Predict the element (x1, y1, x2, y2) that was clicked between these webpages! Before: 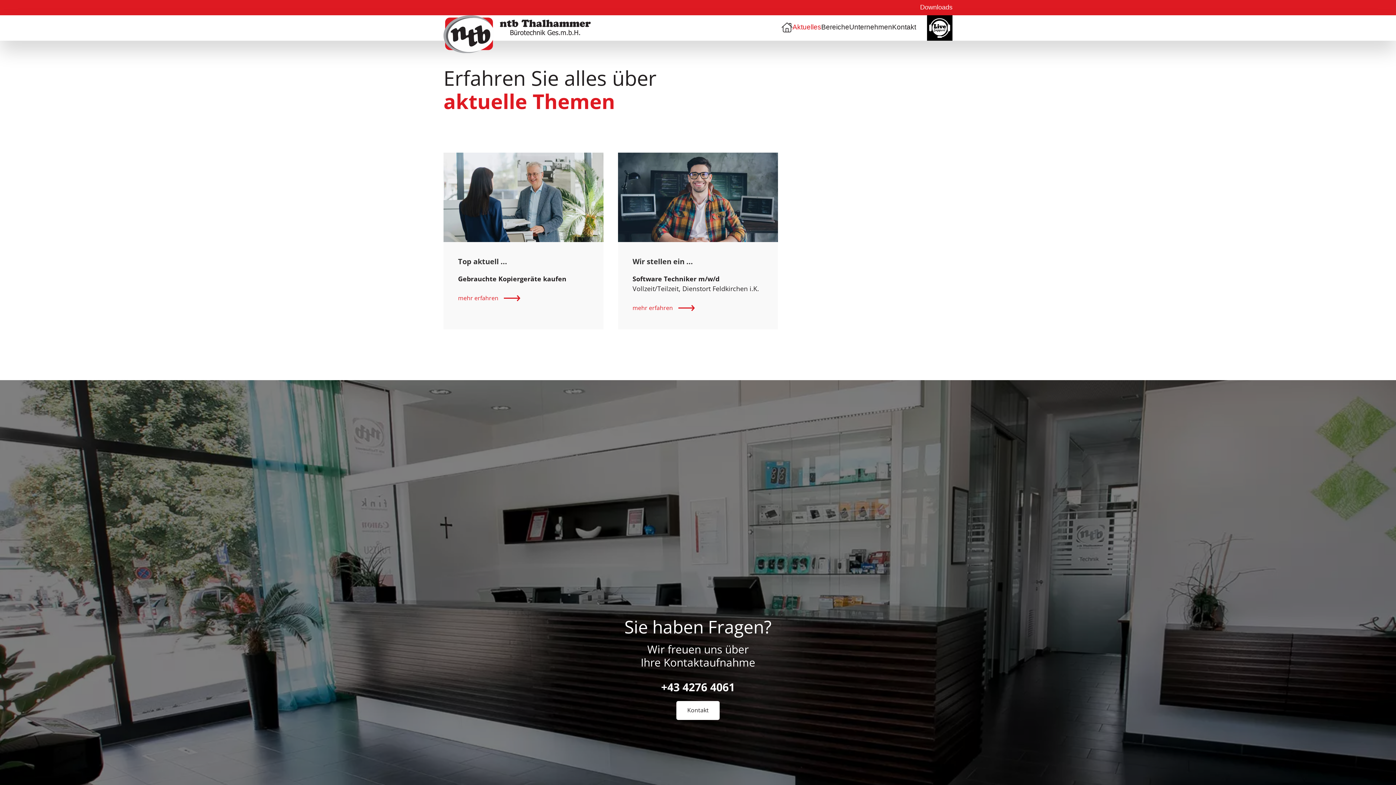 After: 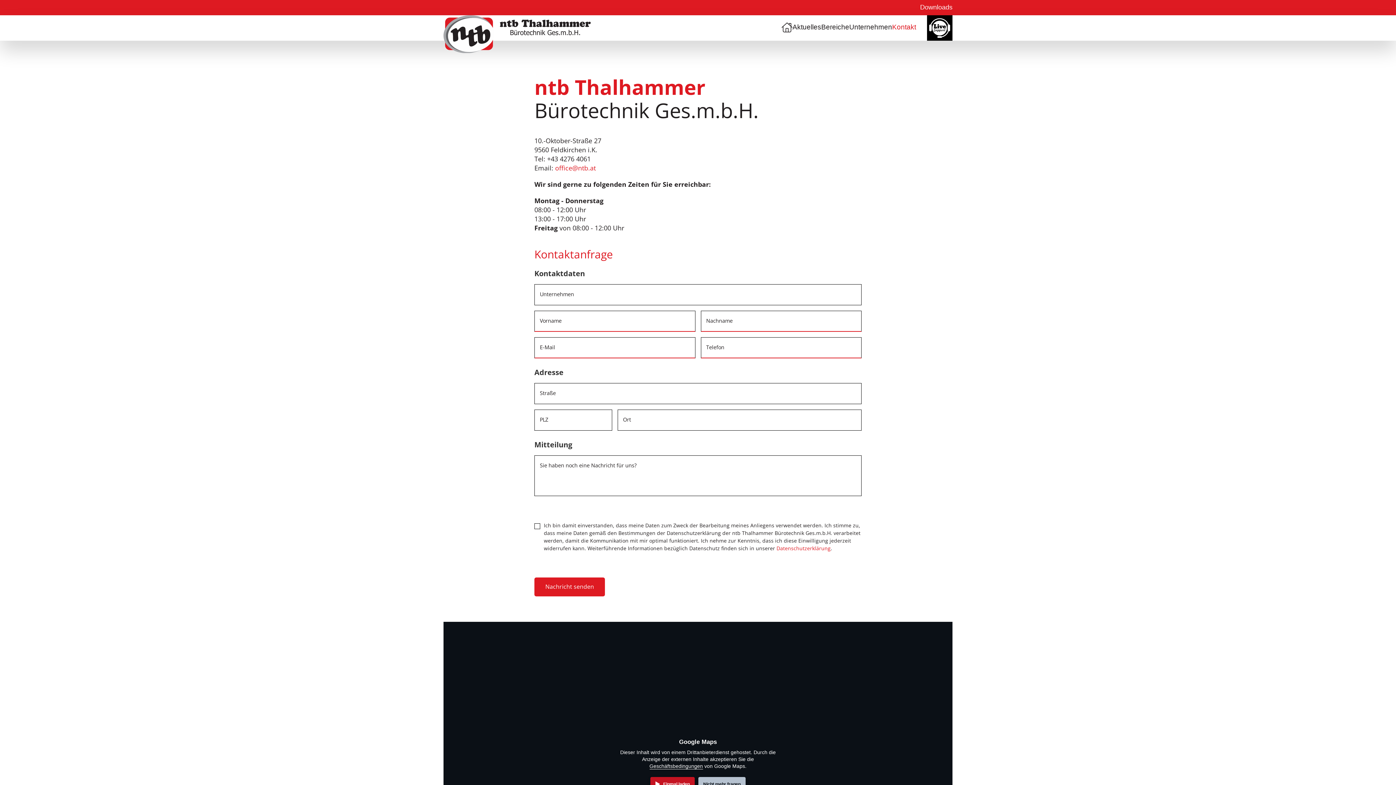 Action: bbox: (676, 701, 719, 720) label: Kontakt